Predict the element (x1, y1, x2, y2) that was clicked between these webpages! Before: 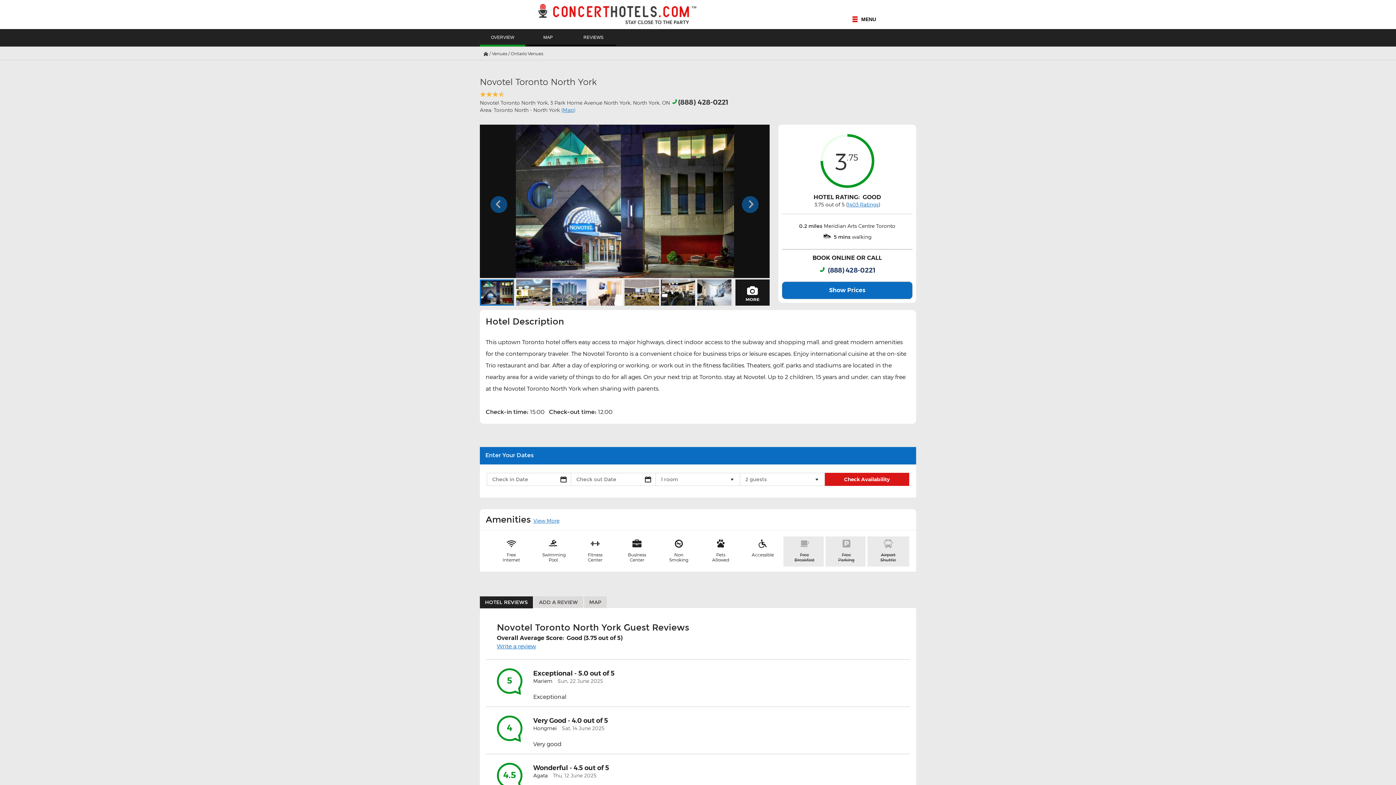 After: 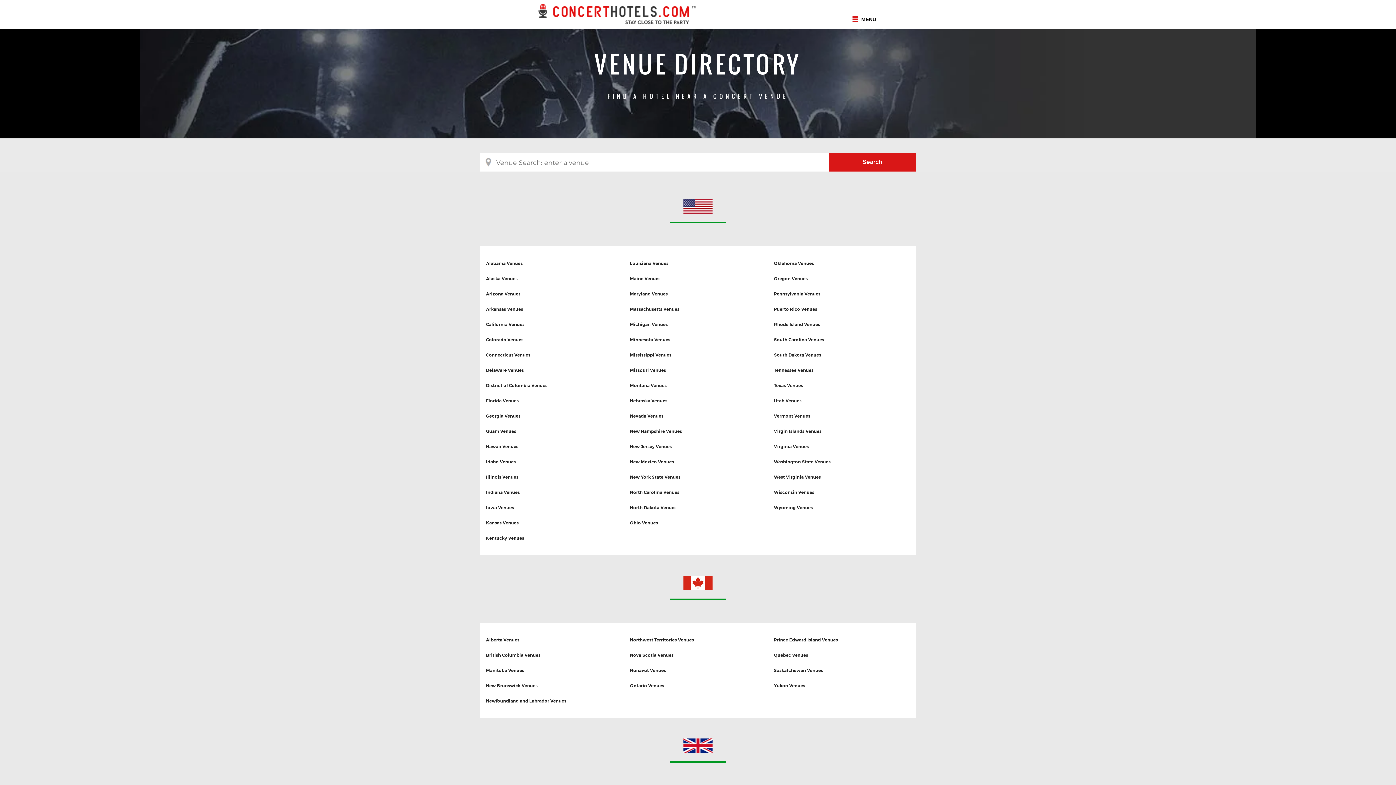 Action: label: Venues bbox: (492, 50, 507, 56)